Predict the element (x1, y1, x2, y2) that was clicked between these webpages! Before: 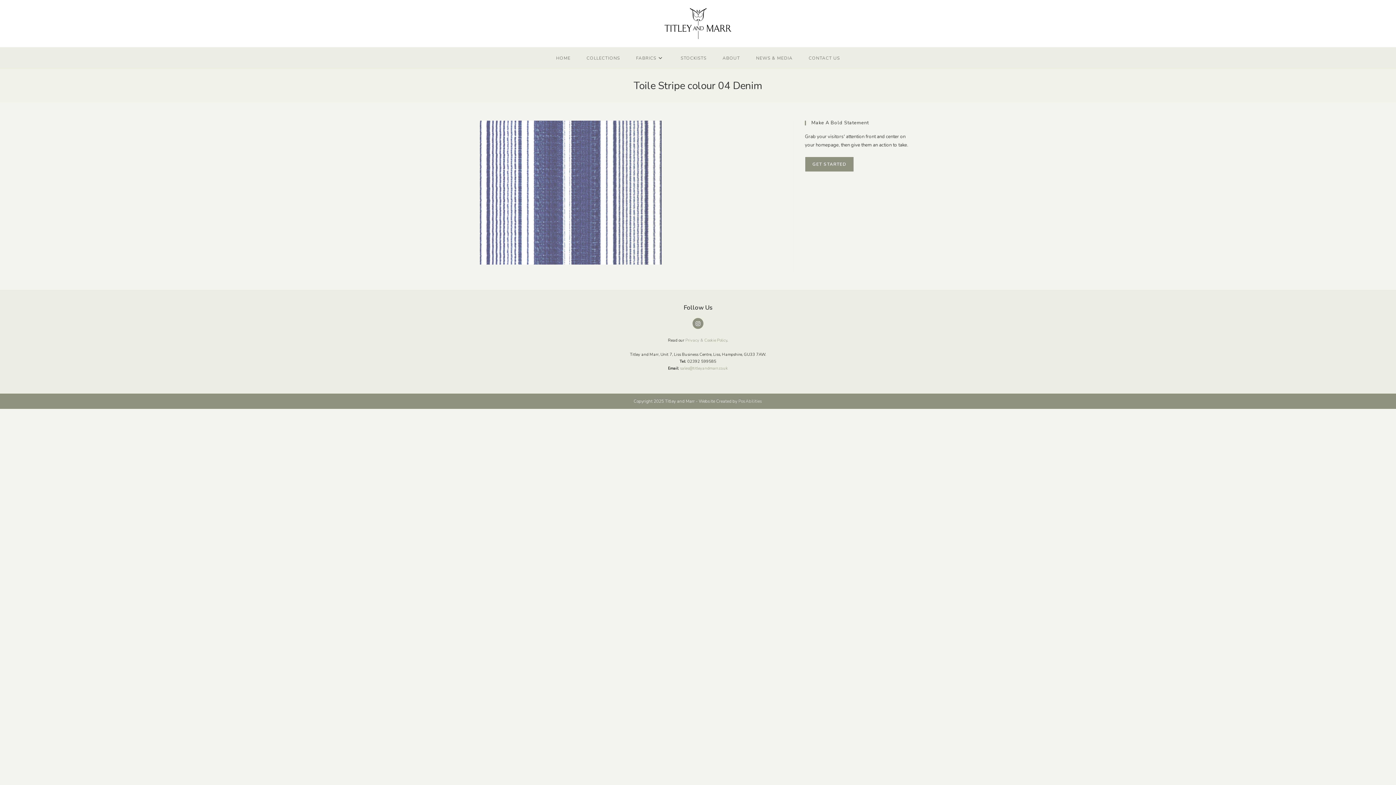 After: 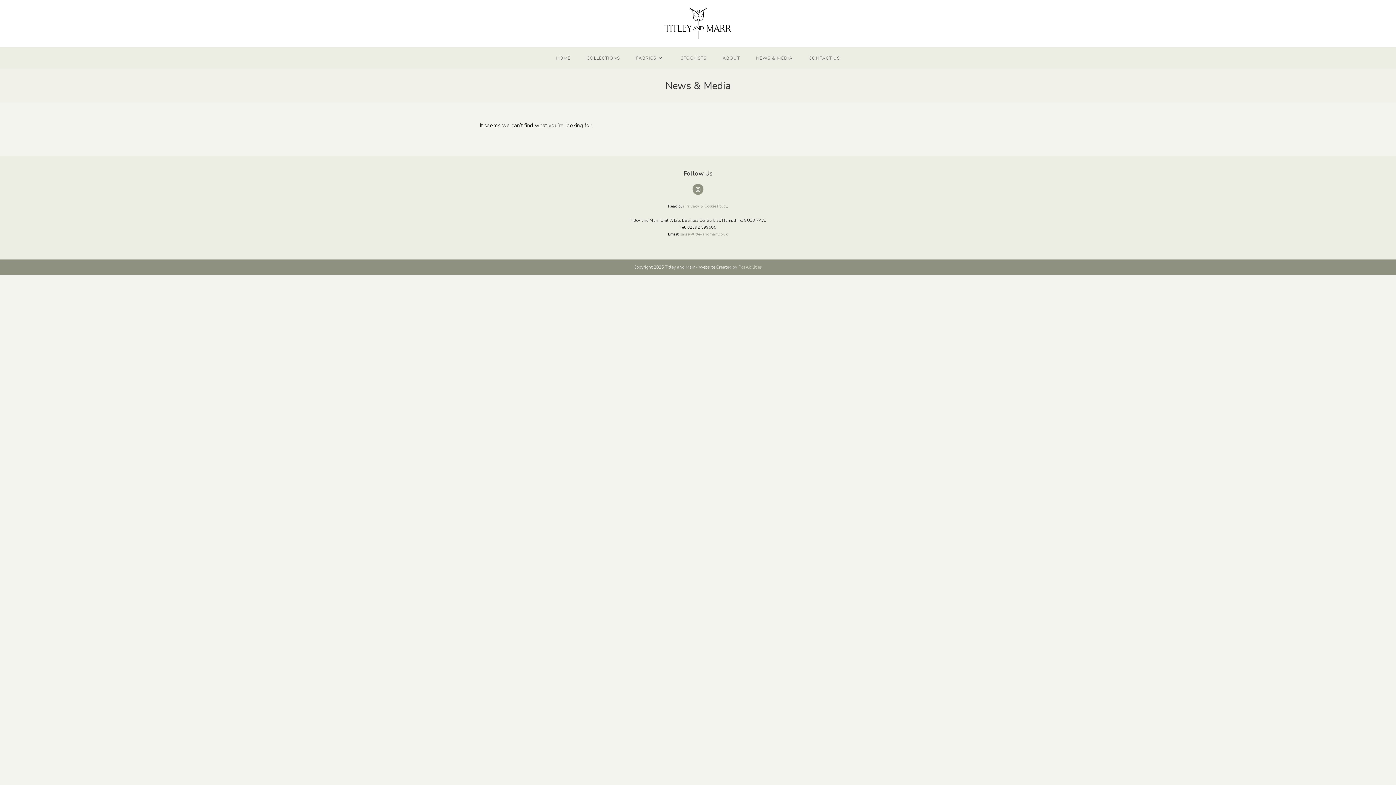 Action: bbox: (748, 47, 800, 69) label: NEWS & MEDIA